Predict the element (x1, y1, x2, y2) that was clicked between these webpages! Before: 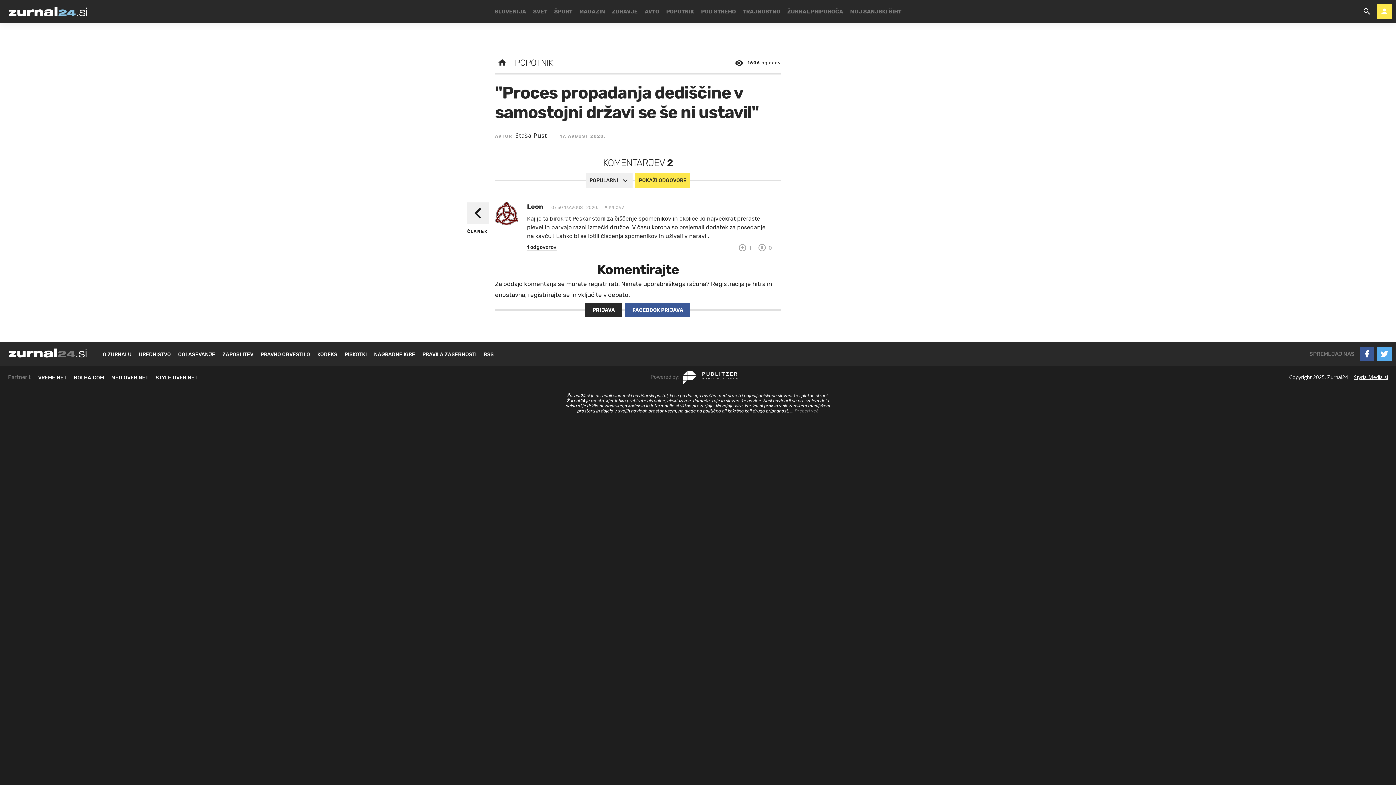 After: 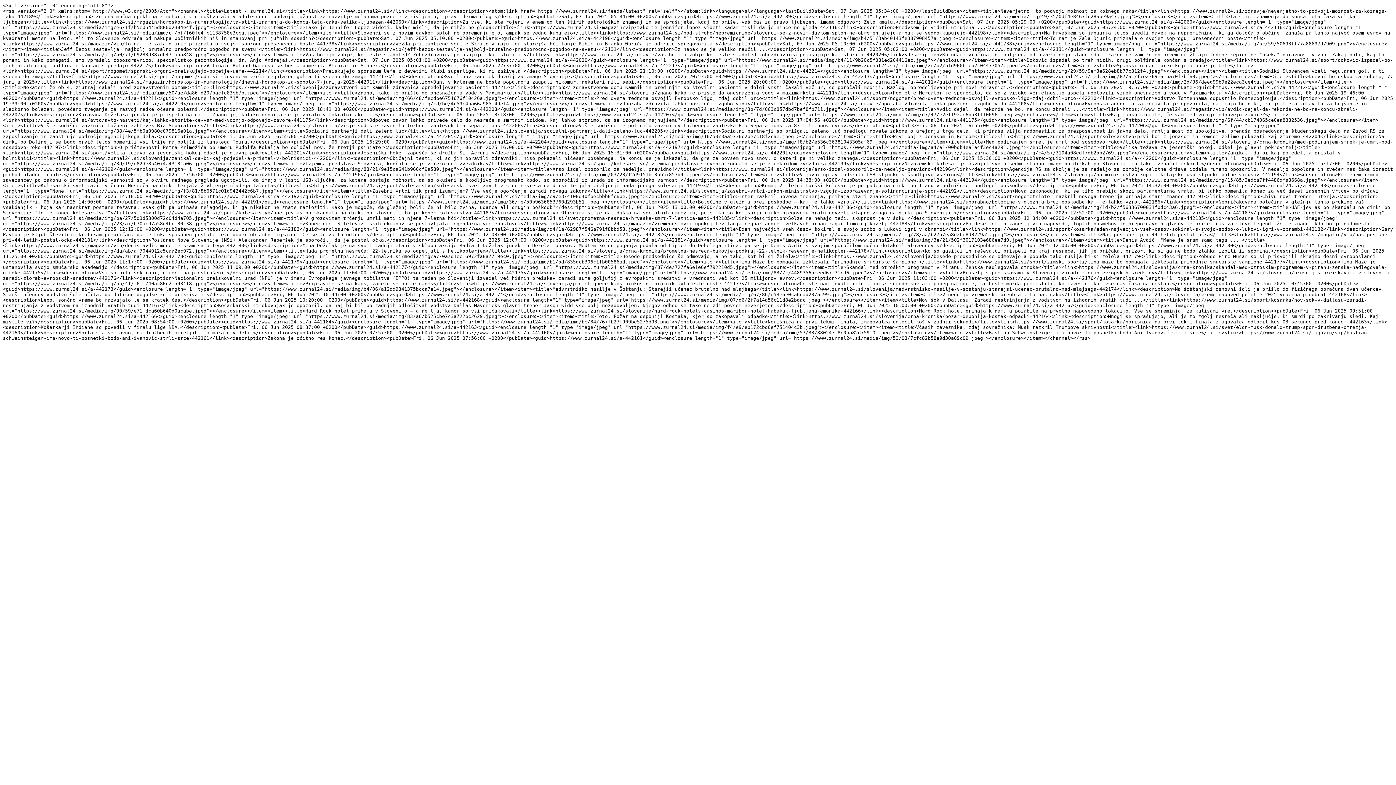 Action: bbox: (480, 353, 497, 357) label: RSS